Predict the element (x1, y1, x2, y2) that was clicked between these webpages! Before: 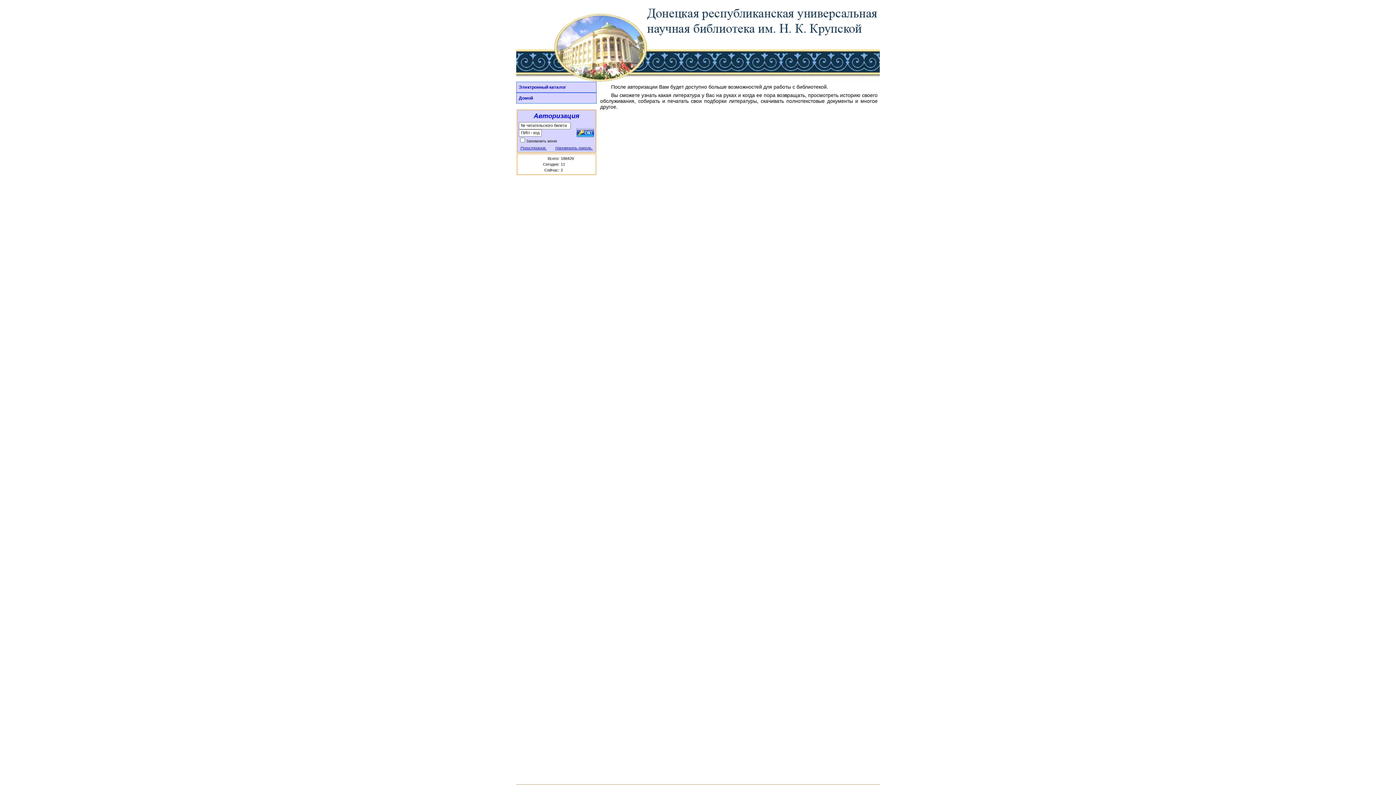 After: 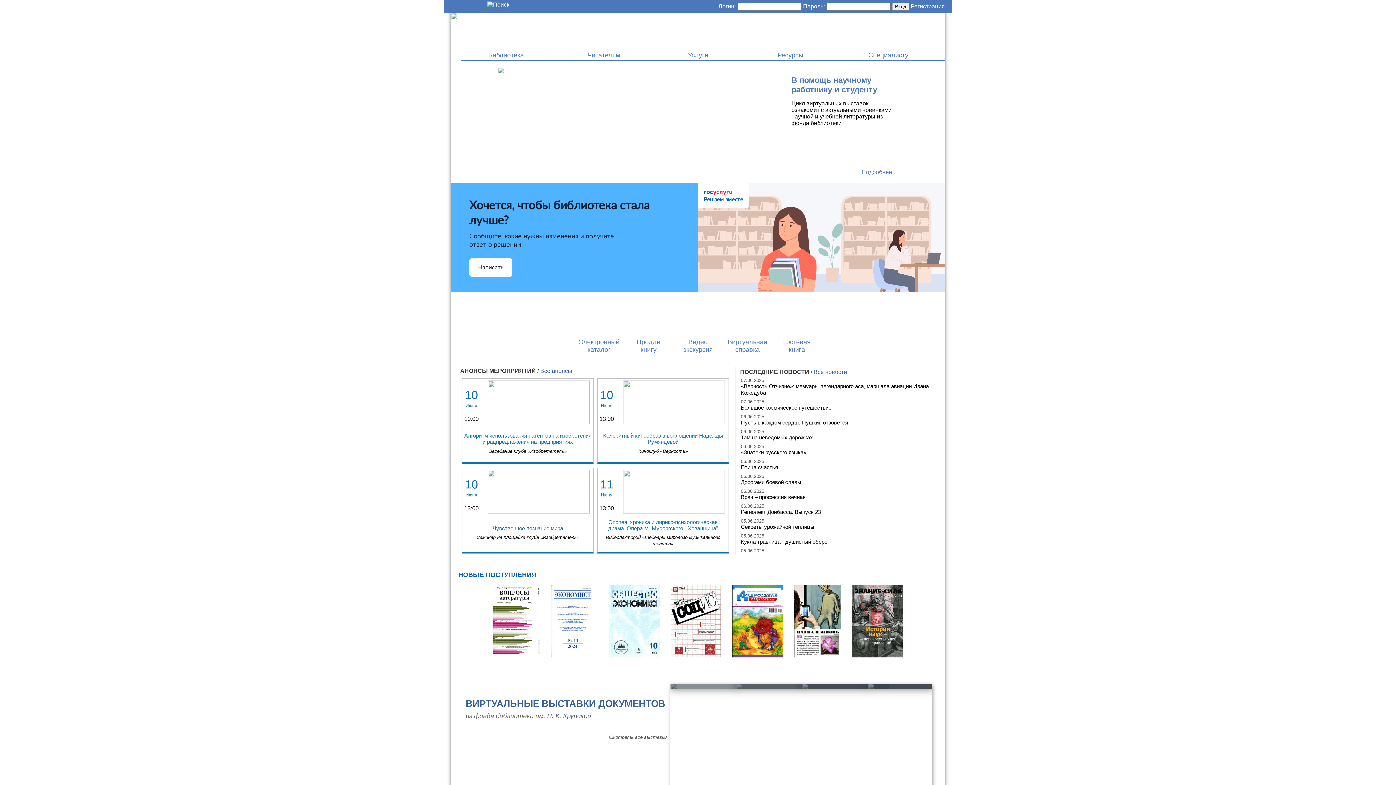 Action: bbox: (516, 93, 596, 103) label: Домой